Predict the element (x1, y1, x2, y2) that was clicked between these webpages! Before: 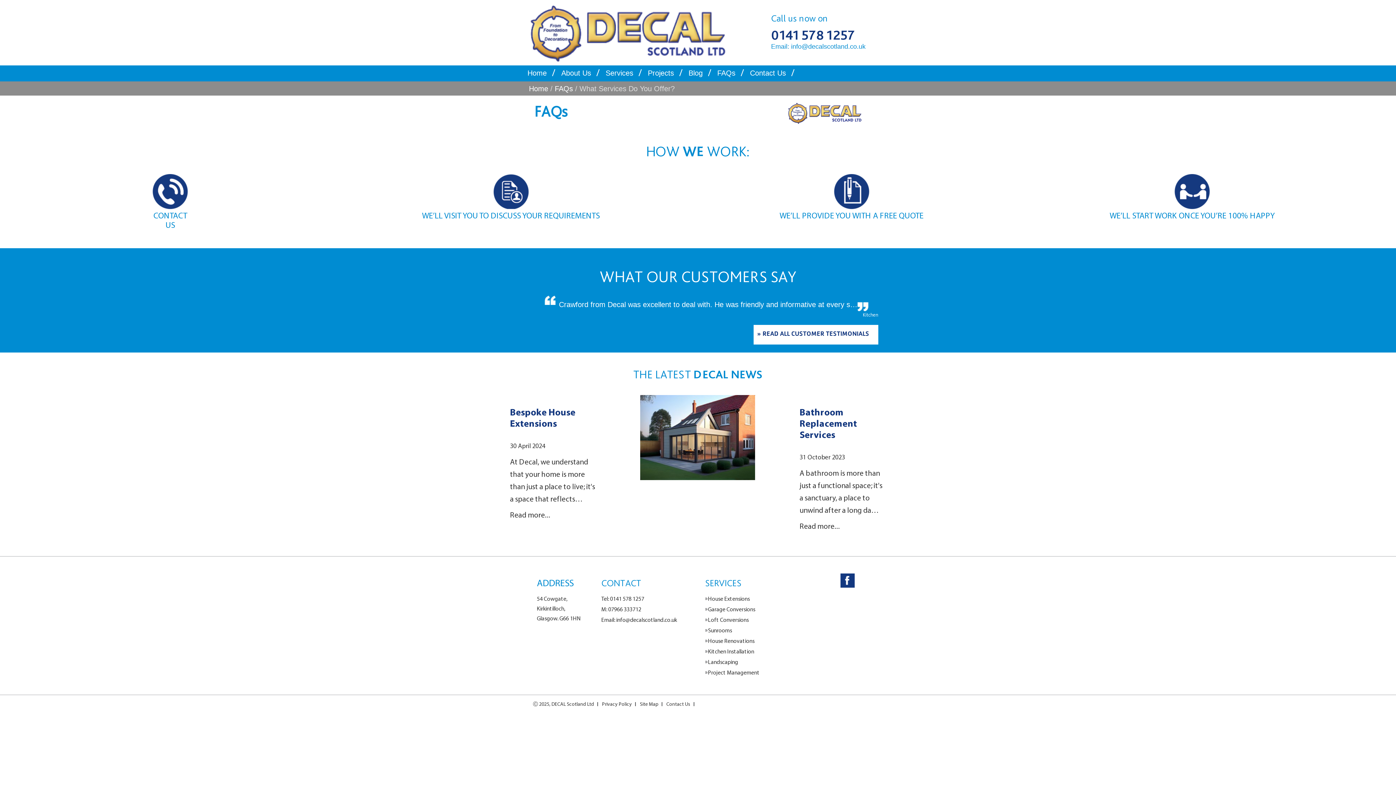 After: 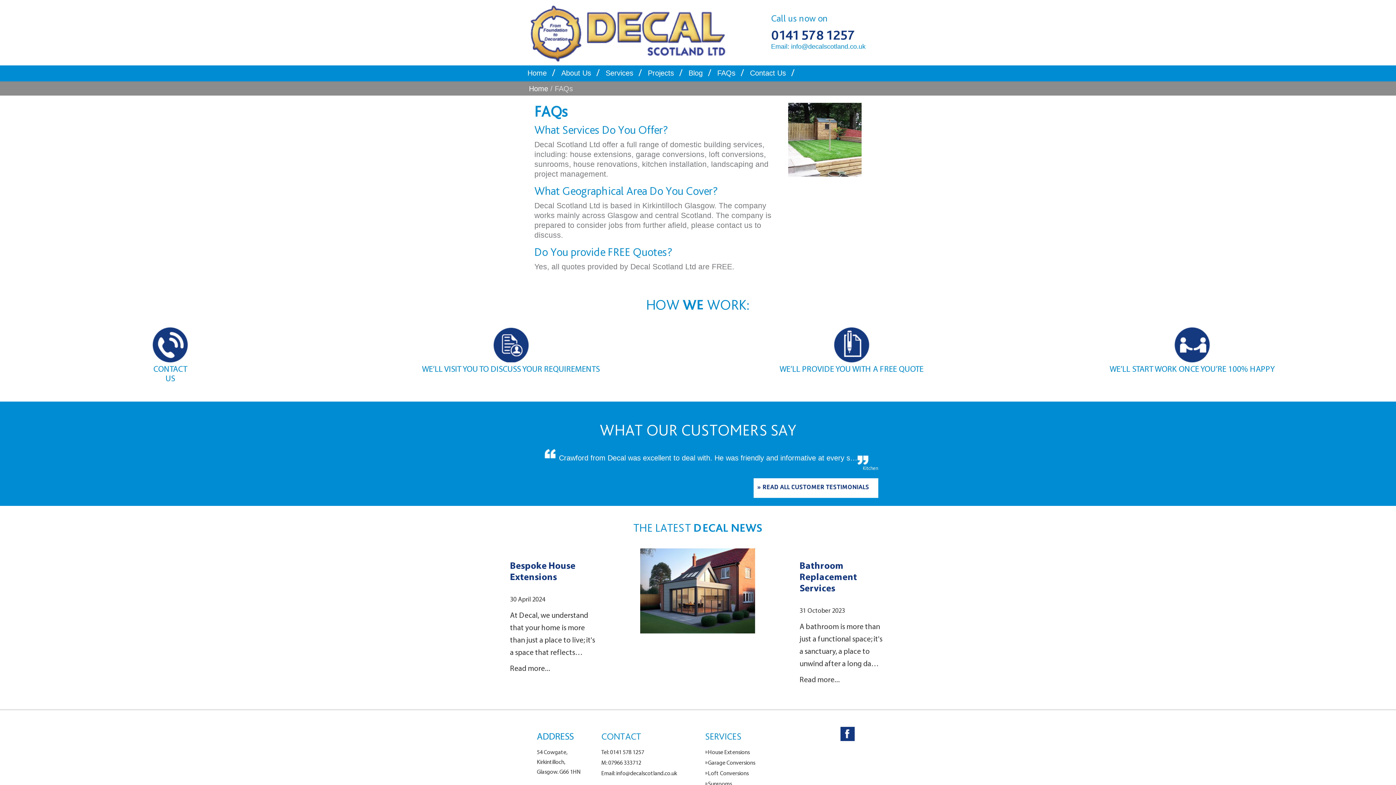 Action: bbox: (554, 84, 573, 92) label: FAQs